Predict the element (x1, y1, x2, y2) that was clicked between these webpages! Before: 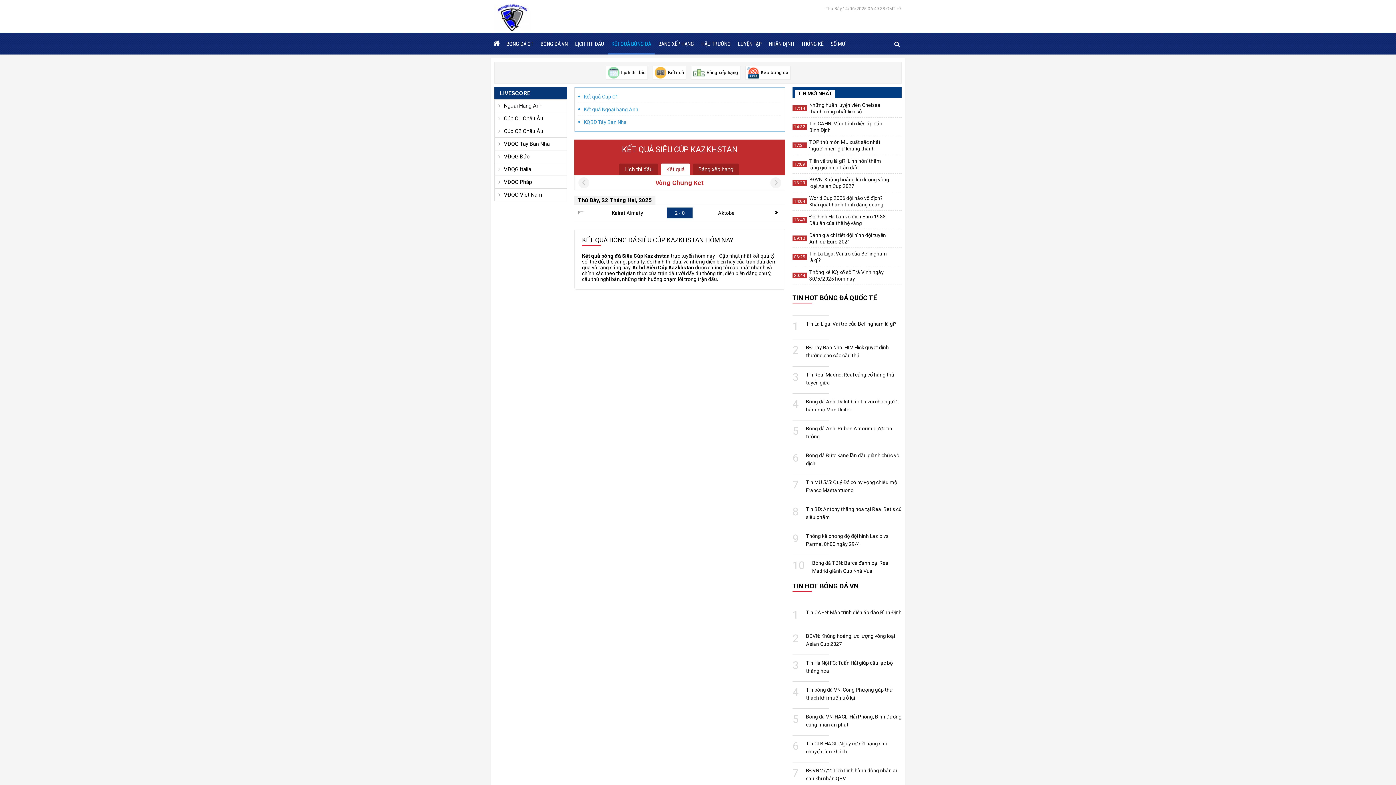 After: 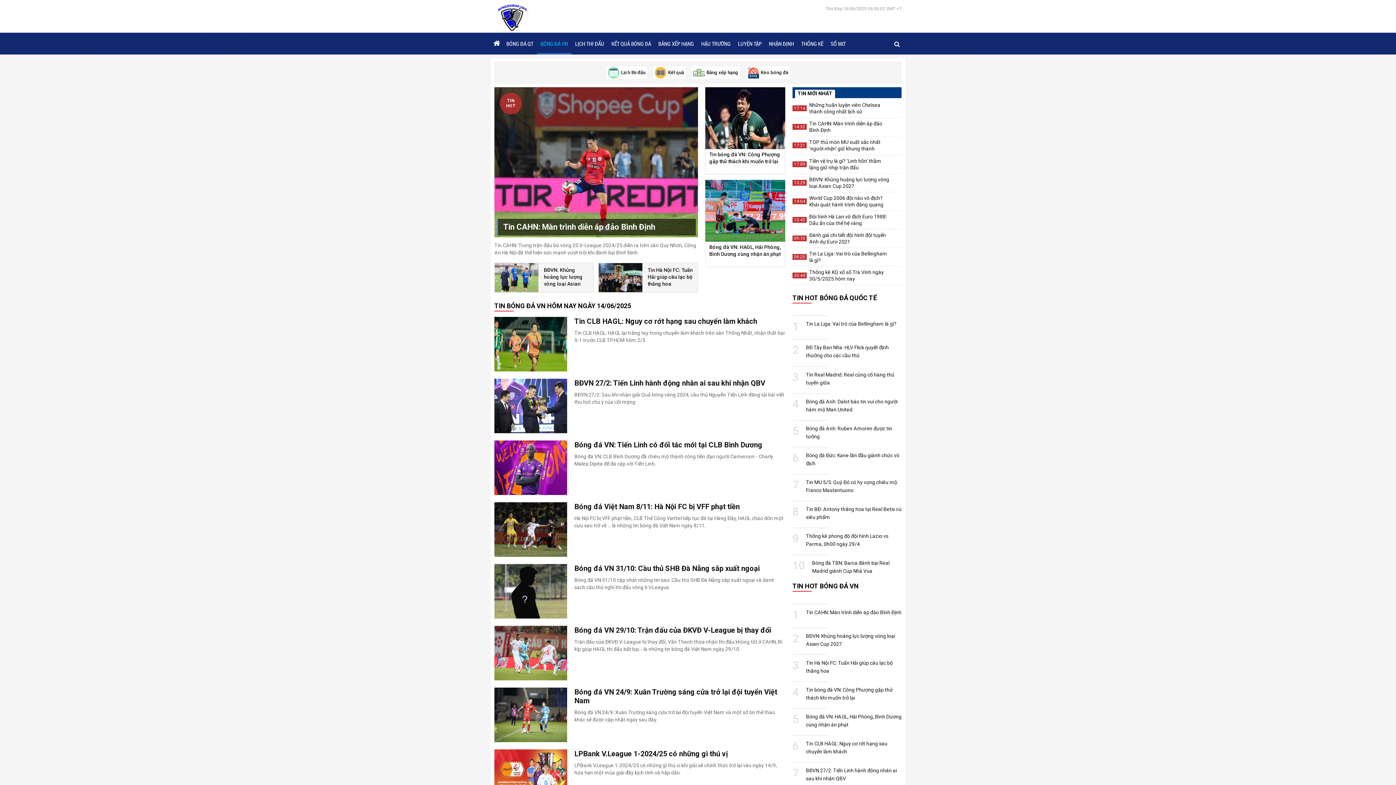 Action: bbox: (537, 32, 571, 54) label: BÓNG ĐÁ VN